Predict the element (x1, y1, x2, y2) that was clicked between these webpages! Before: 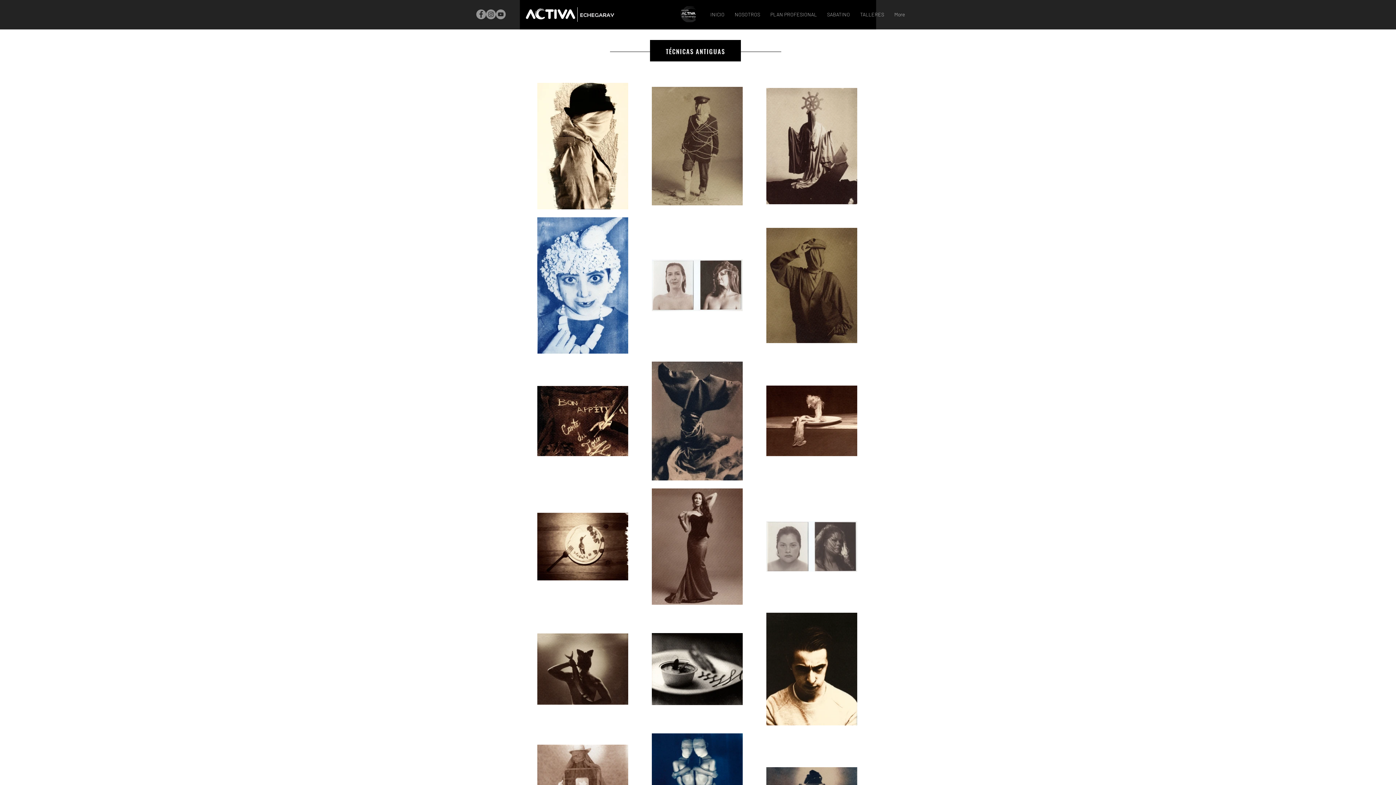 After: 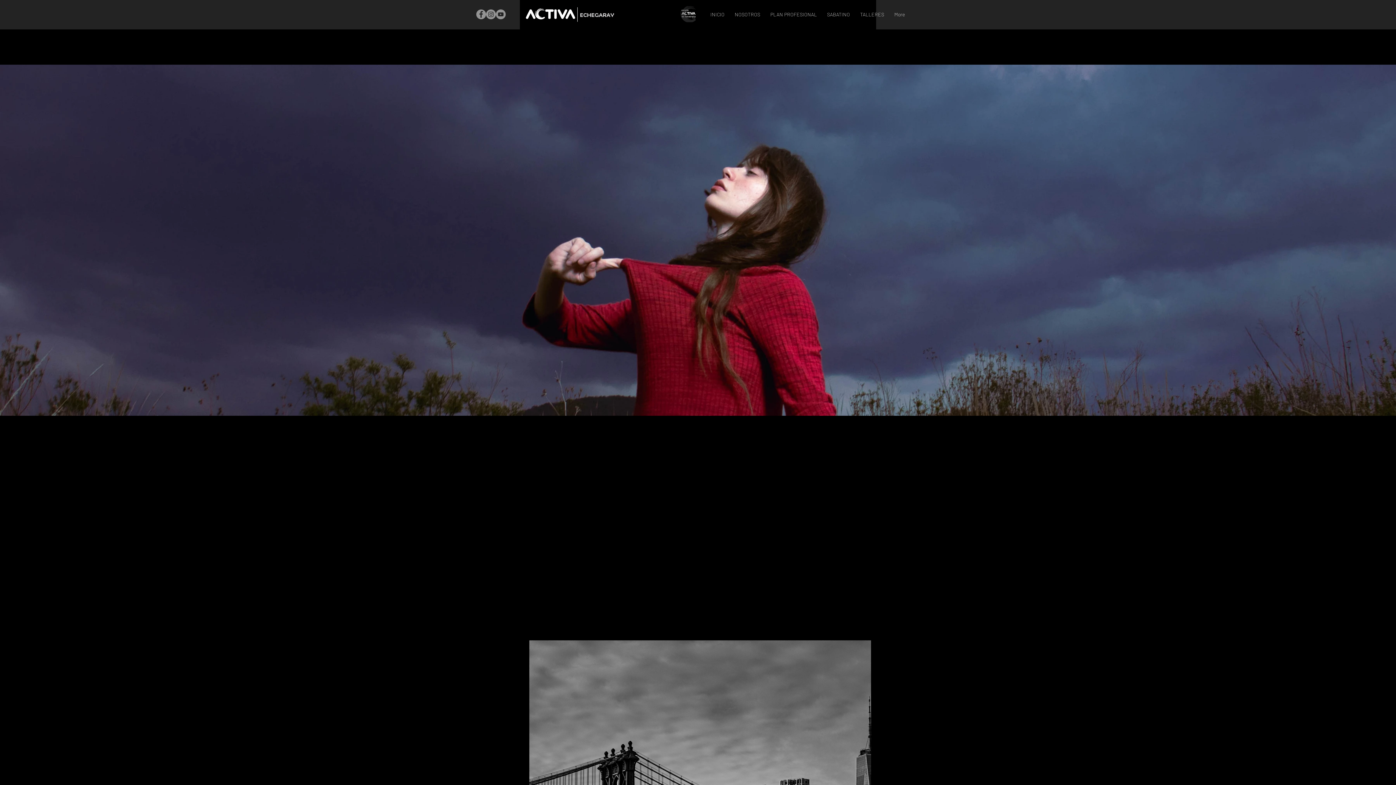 Action: bbox: (524, 7, 576, 20)